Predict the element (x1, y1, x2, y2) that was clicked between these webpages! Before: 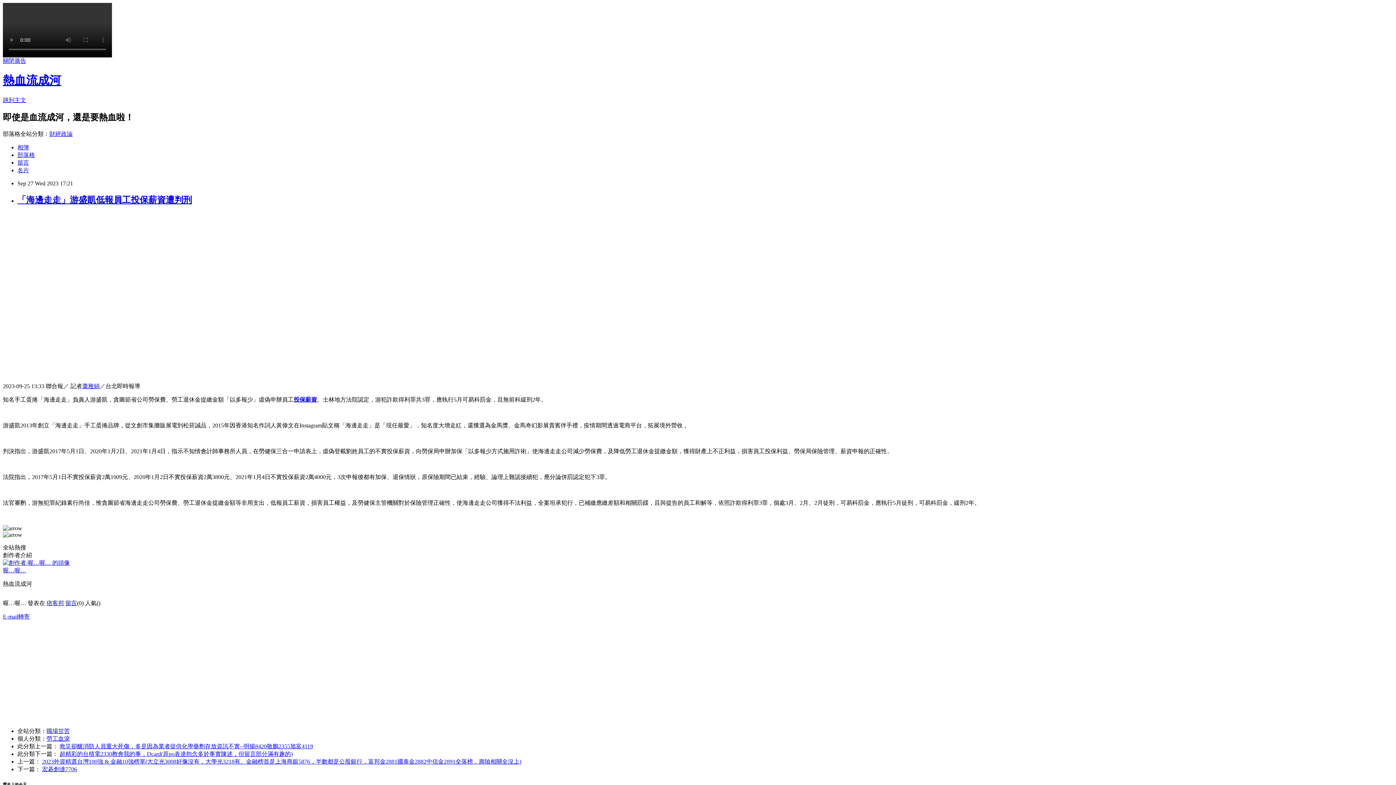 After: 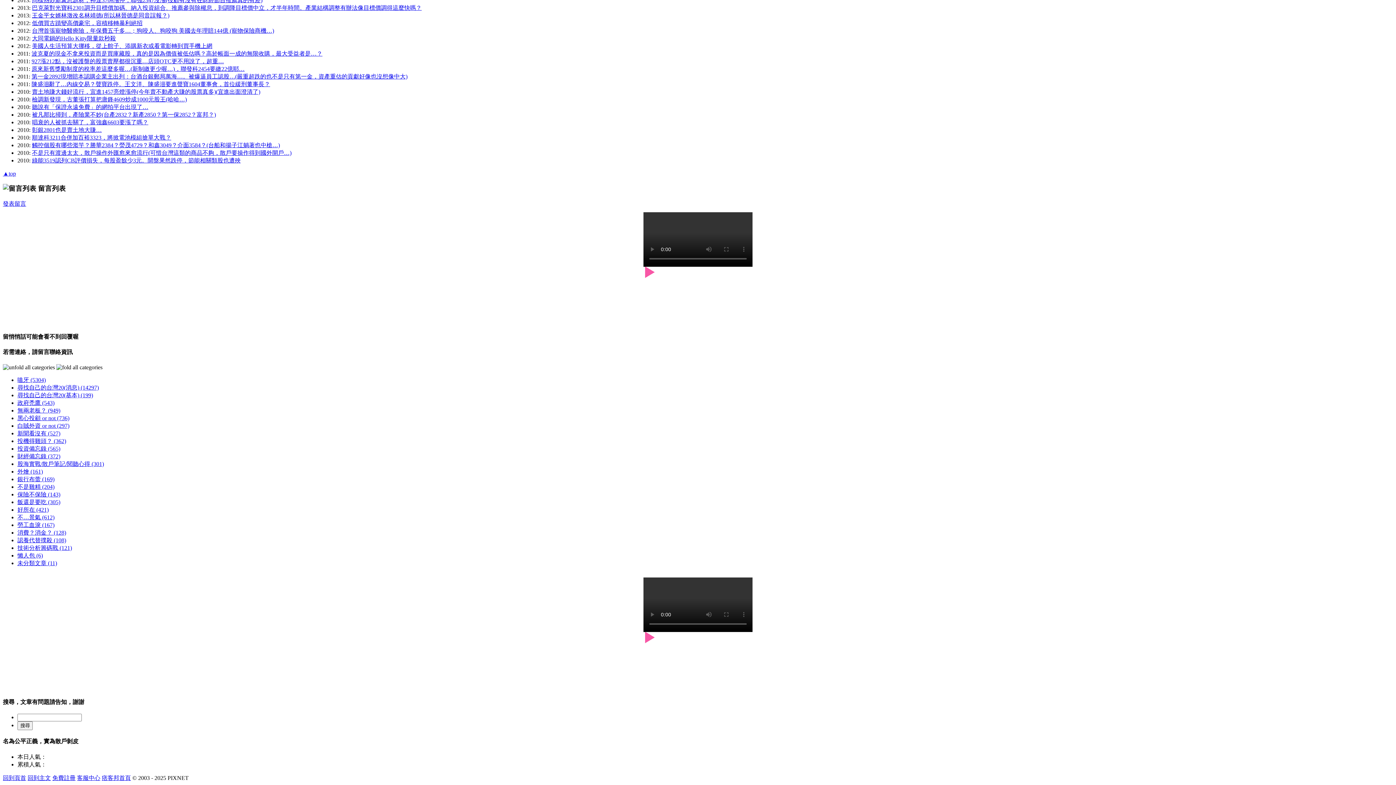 Action: label: 留言 bbox: (65, 600, 77, 606)